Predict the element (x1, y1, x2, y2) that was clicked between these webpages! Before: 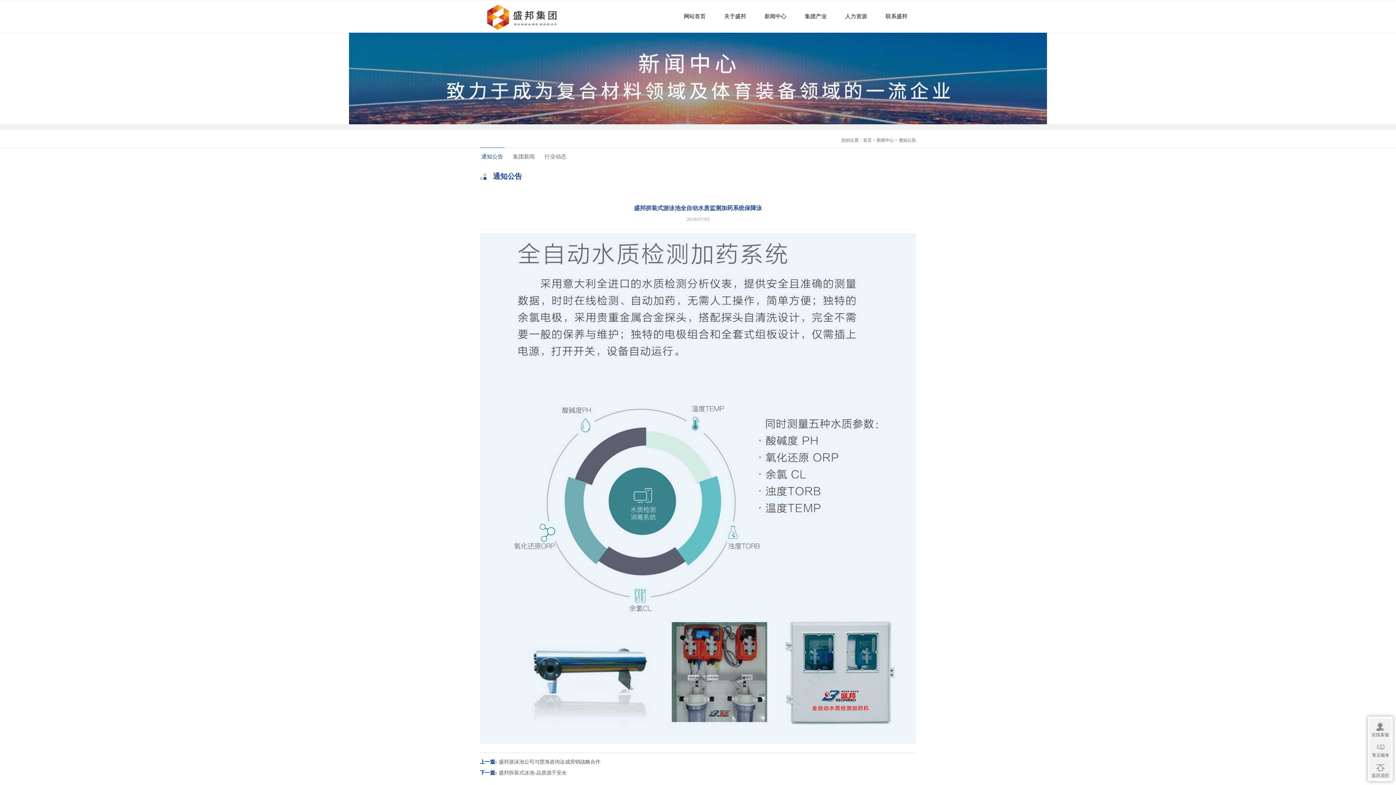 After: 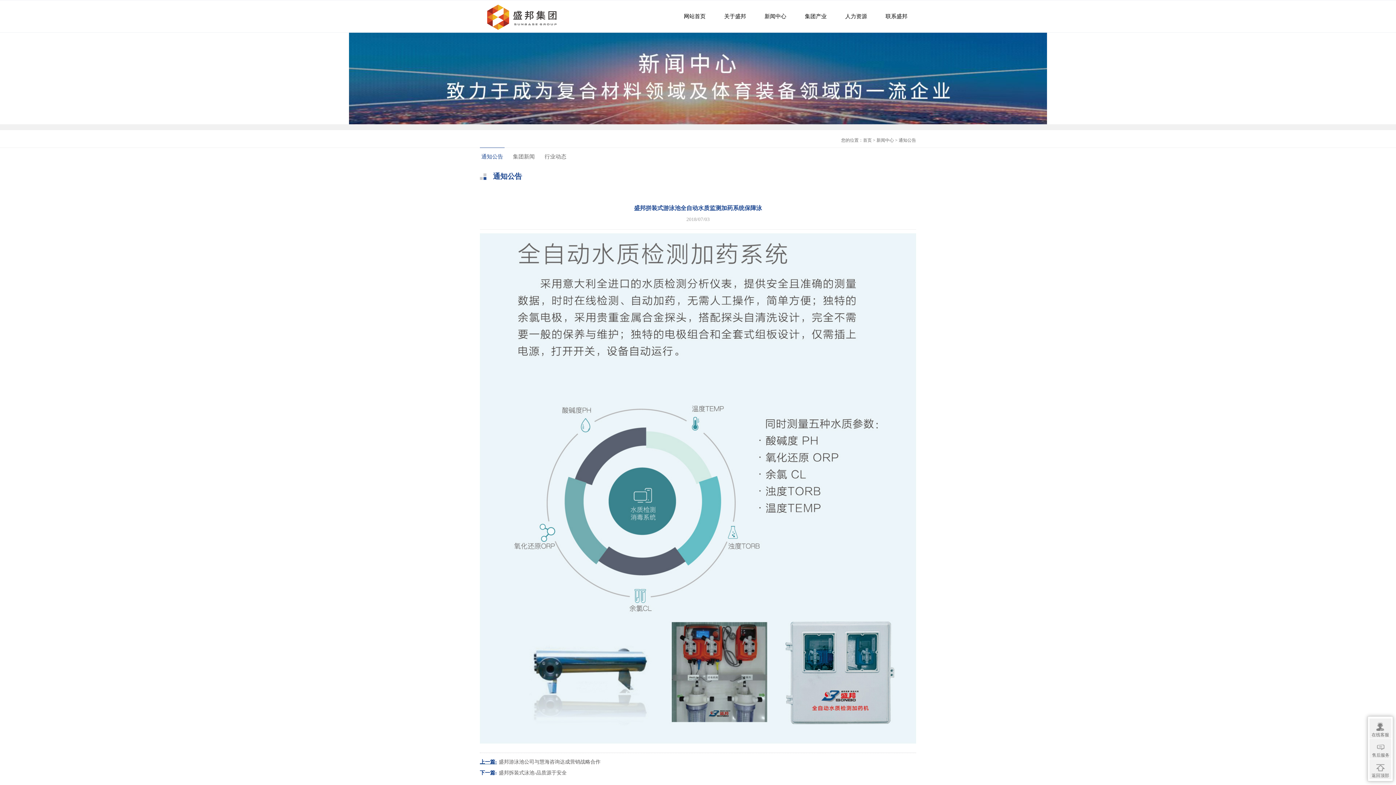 Action: bbox: (480, 759, 498, 765) label: 上一篇: